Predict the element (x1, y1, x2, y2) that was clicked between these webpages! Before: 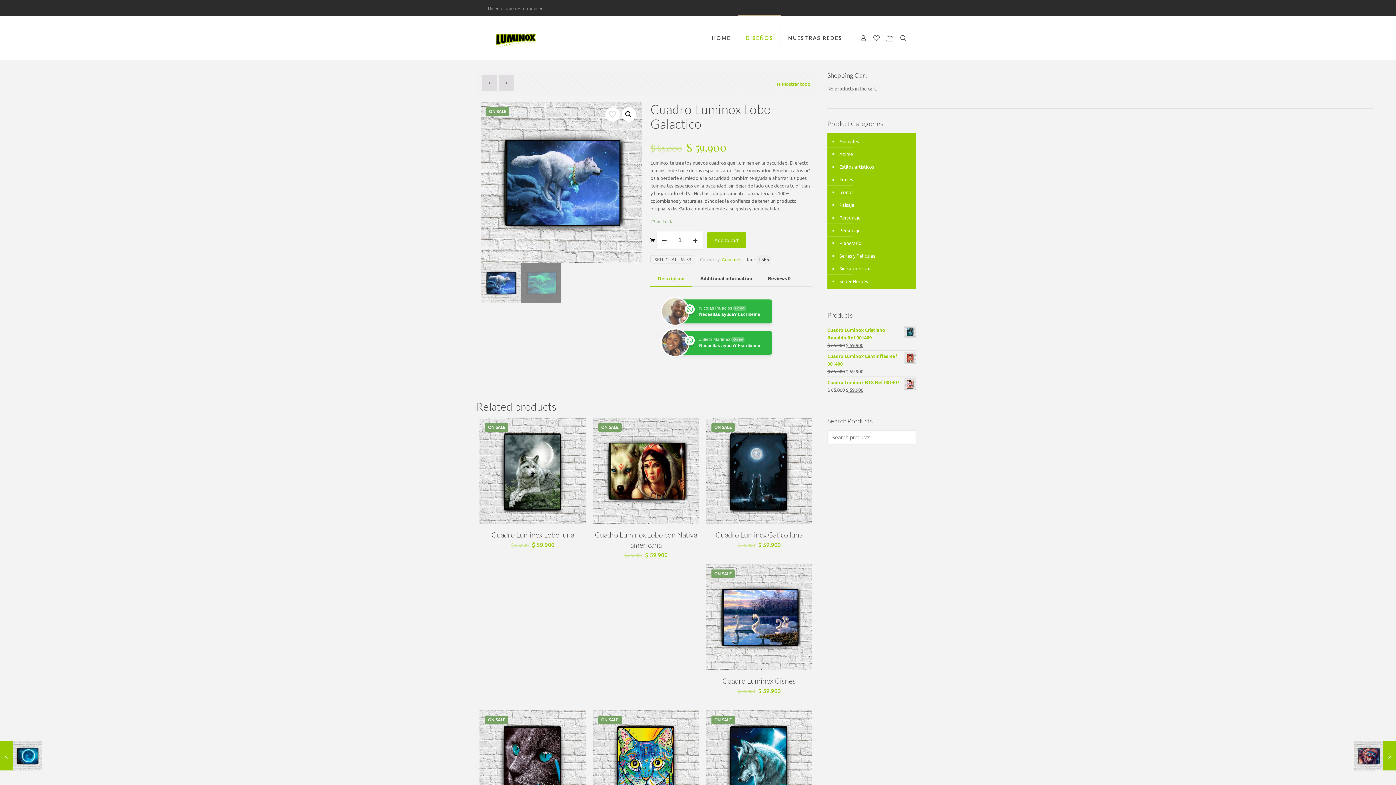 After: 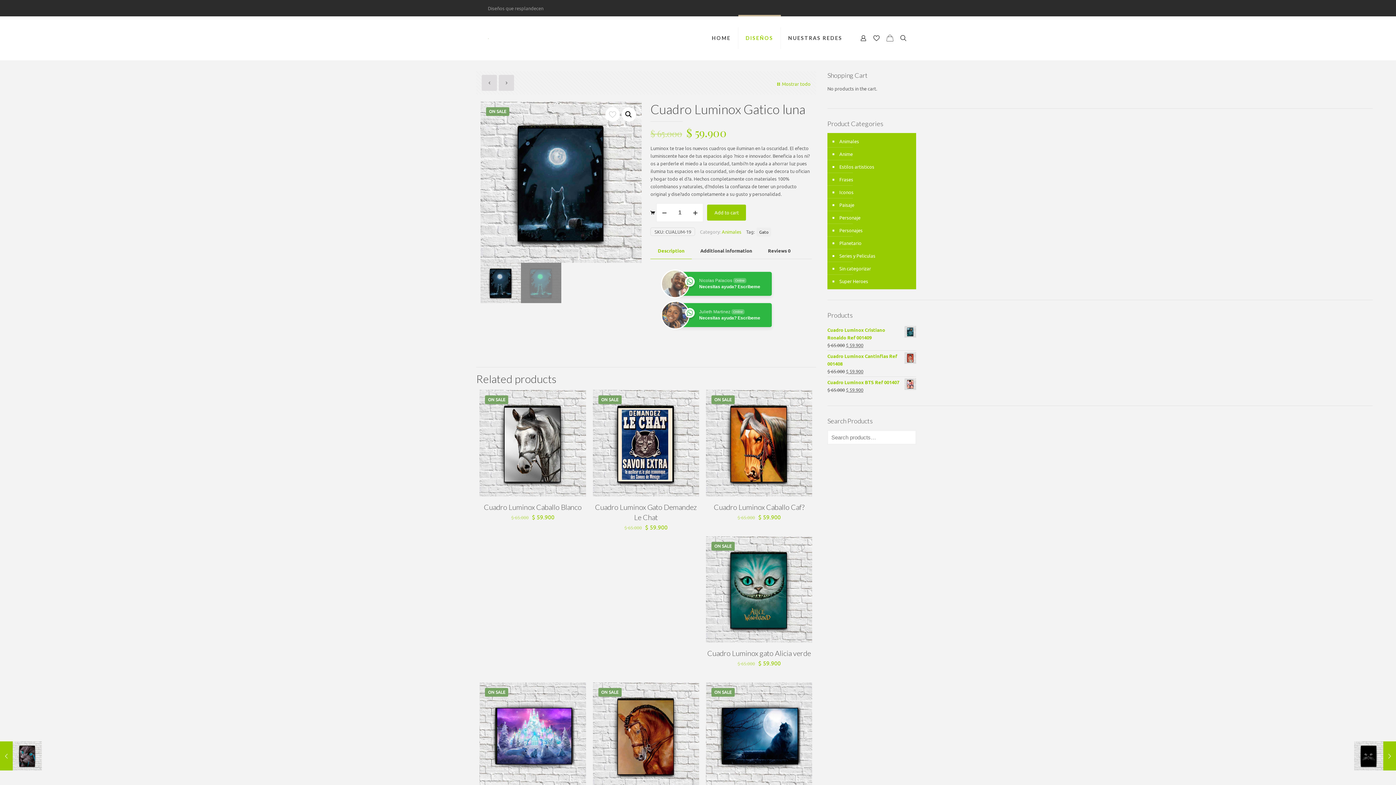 Action: bbox: (715, 530, 802, 539) label: Cuadro Luminox Gatico luna